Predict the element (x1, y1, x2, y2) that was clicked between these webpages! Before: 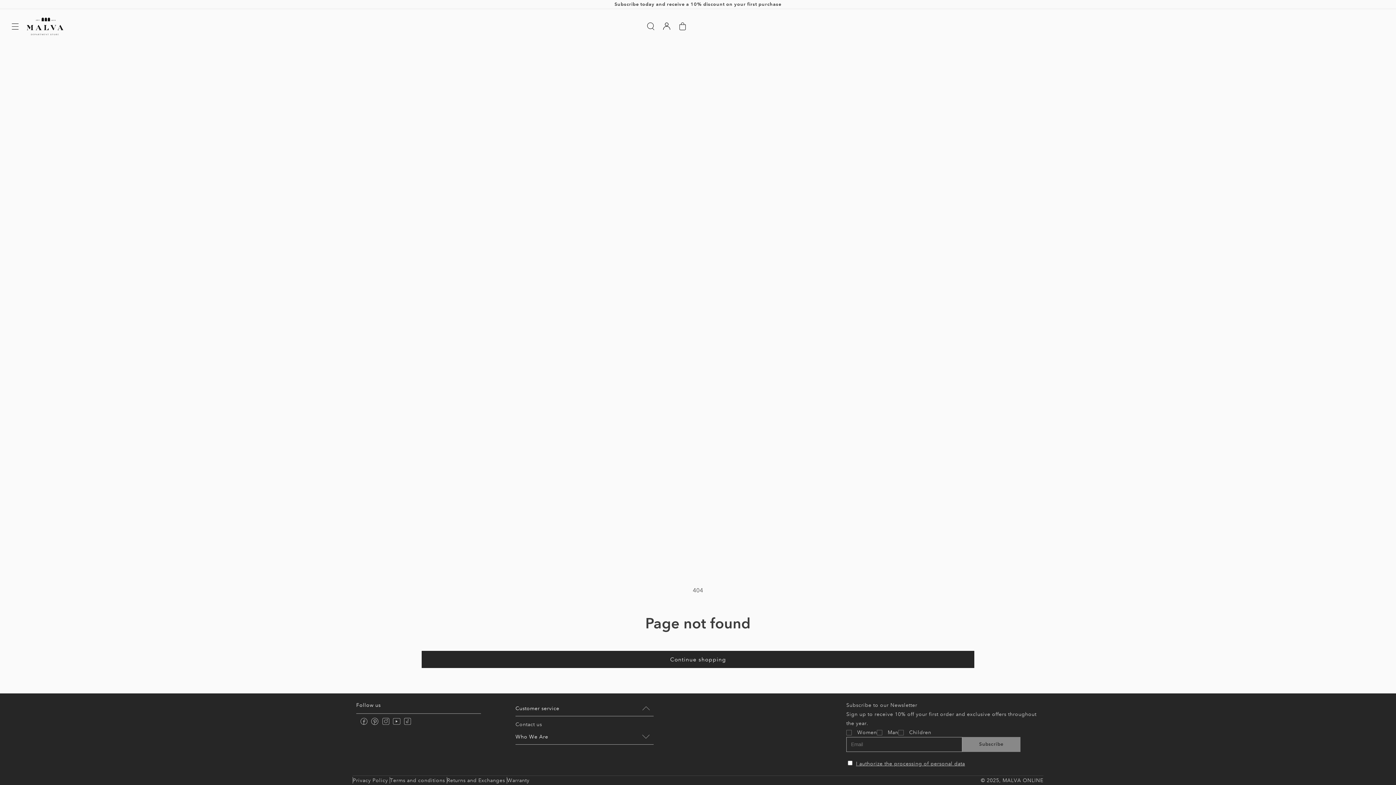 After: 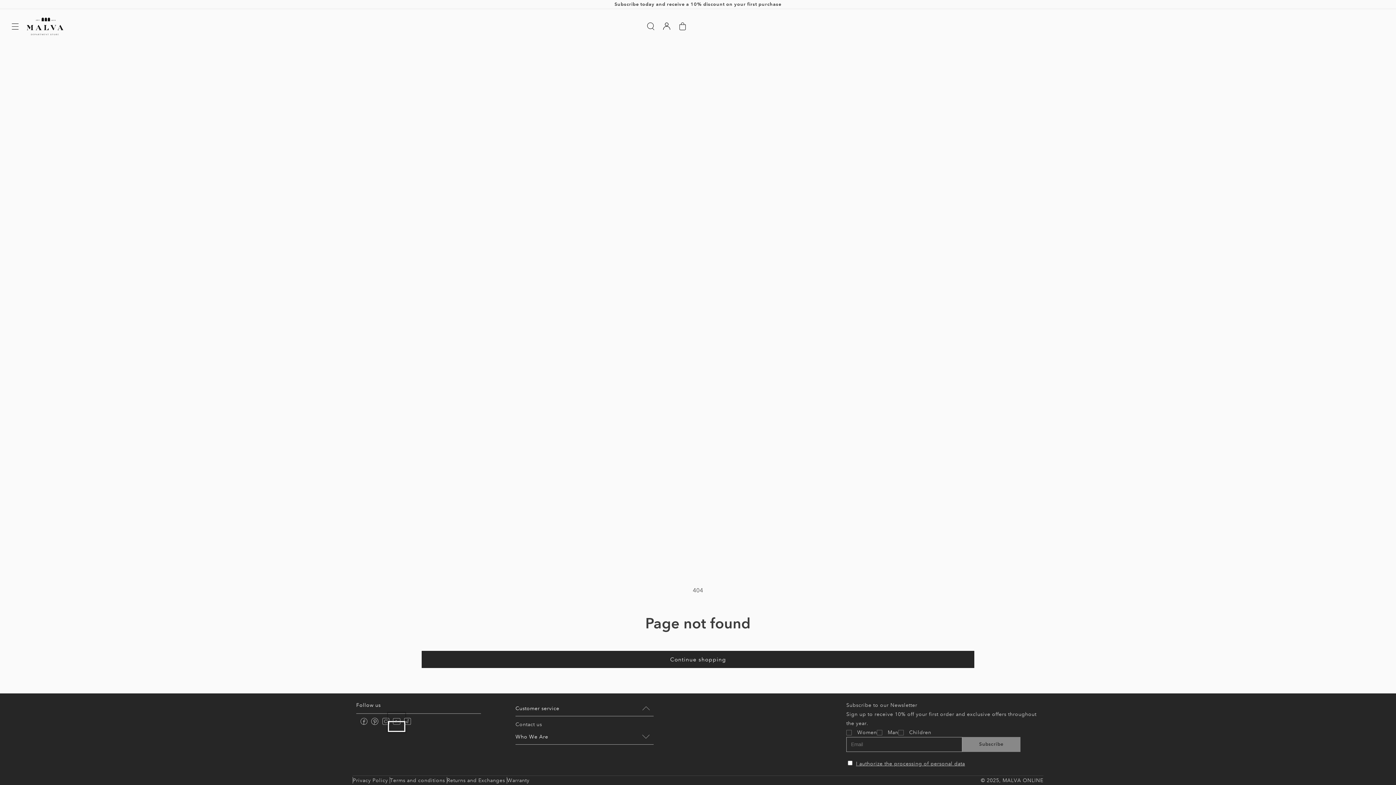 Action: bbox: (389, 722, 404, 731)